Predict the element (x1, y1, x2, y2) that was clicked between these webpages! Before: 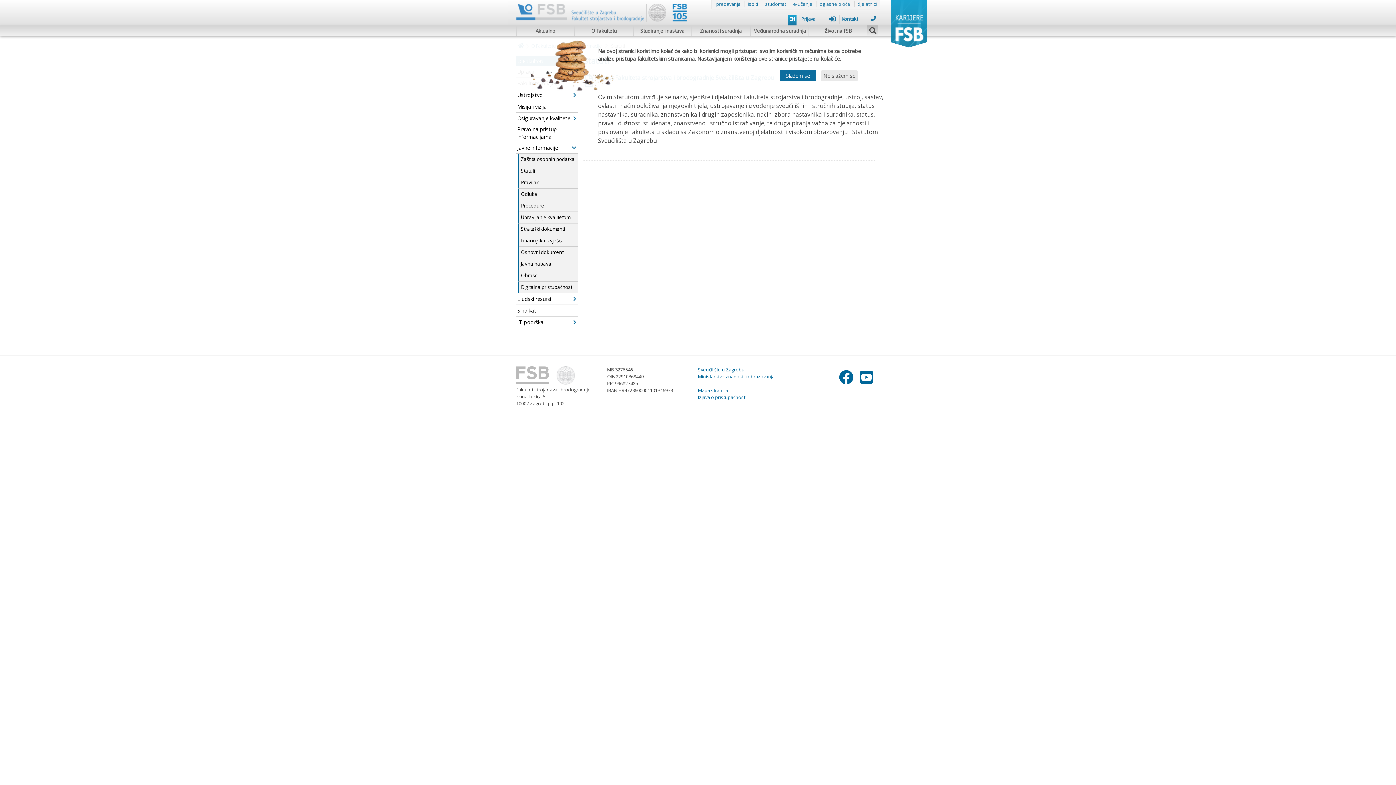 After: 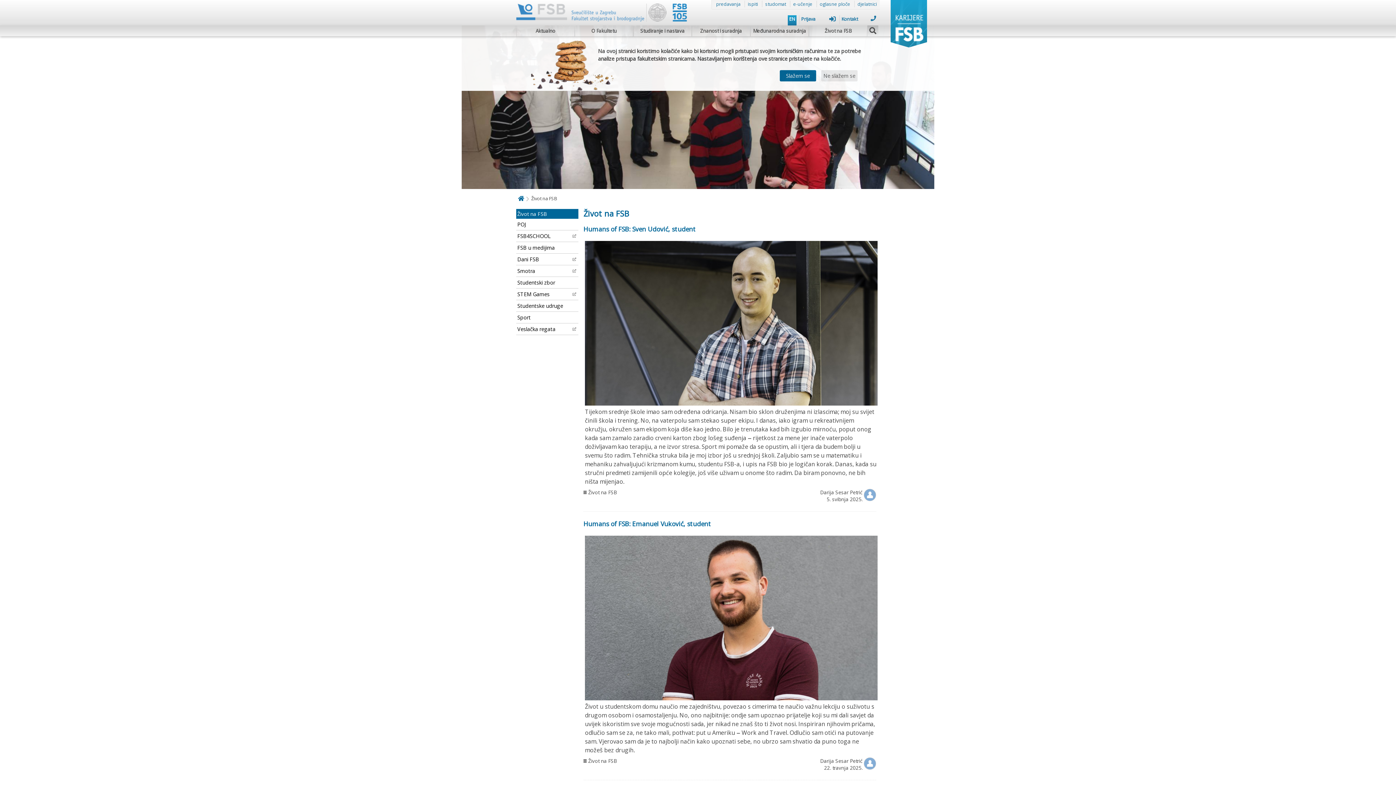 Action: label: Život na FSB bbox: (809, 25, 867, 36)